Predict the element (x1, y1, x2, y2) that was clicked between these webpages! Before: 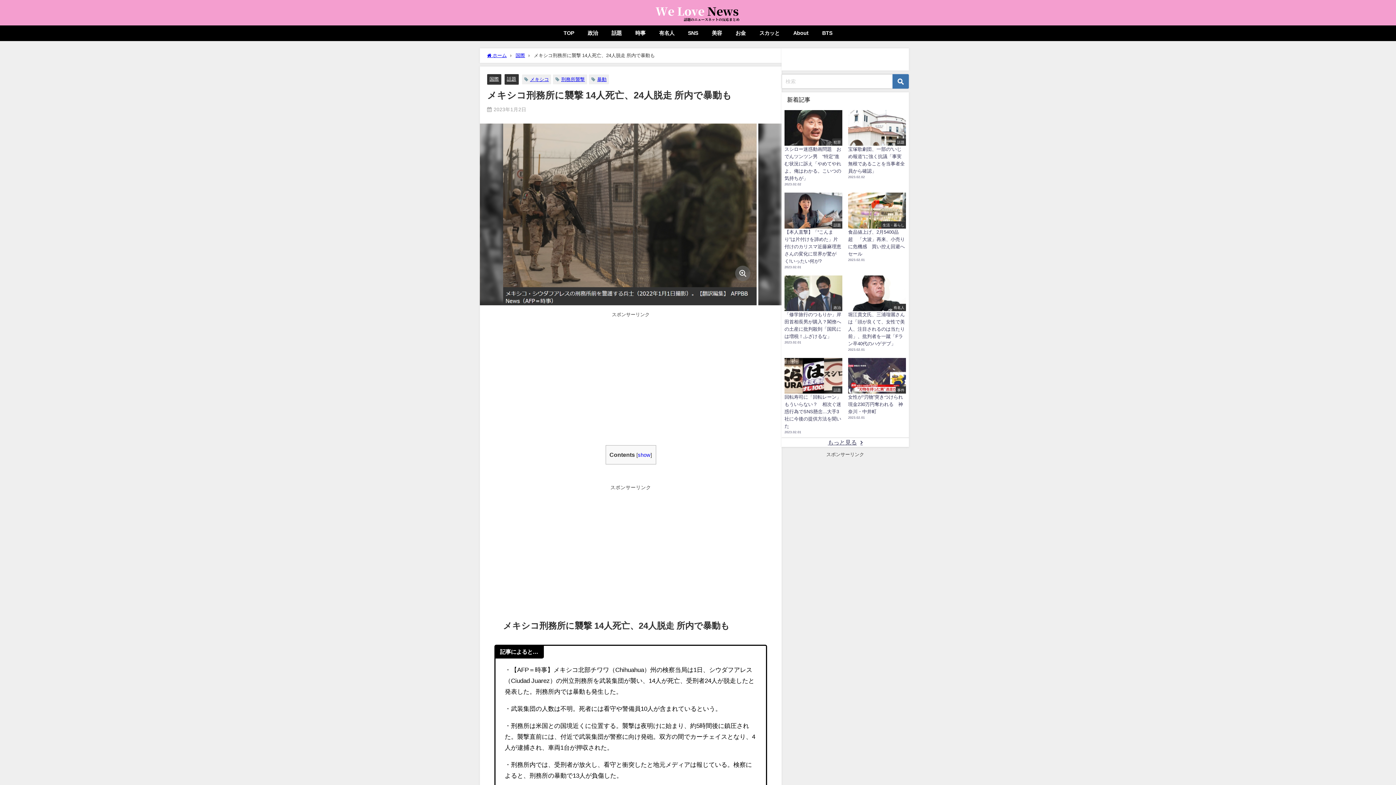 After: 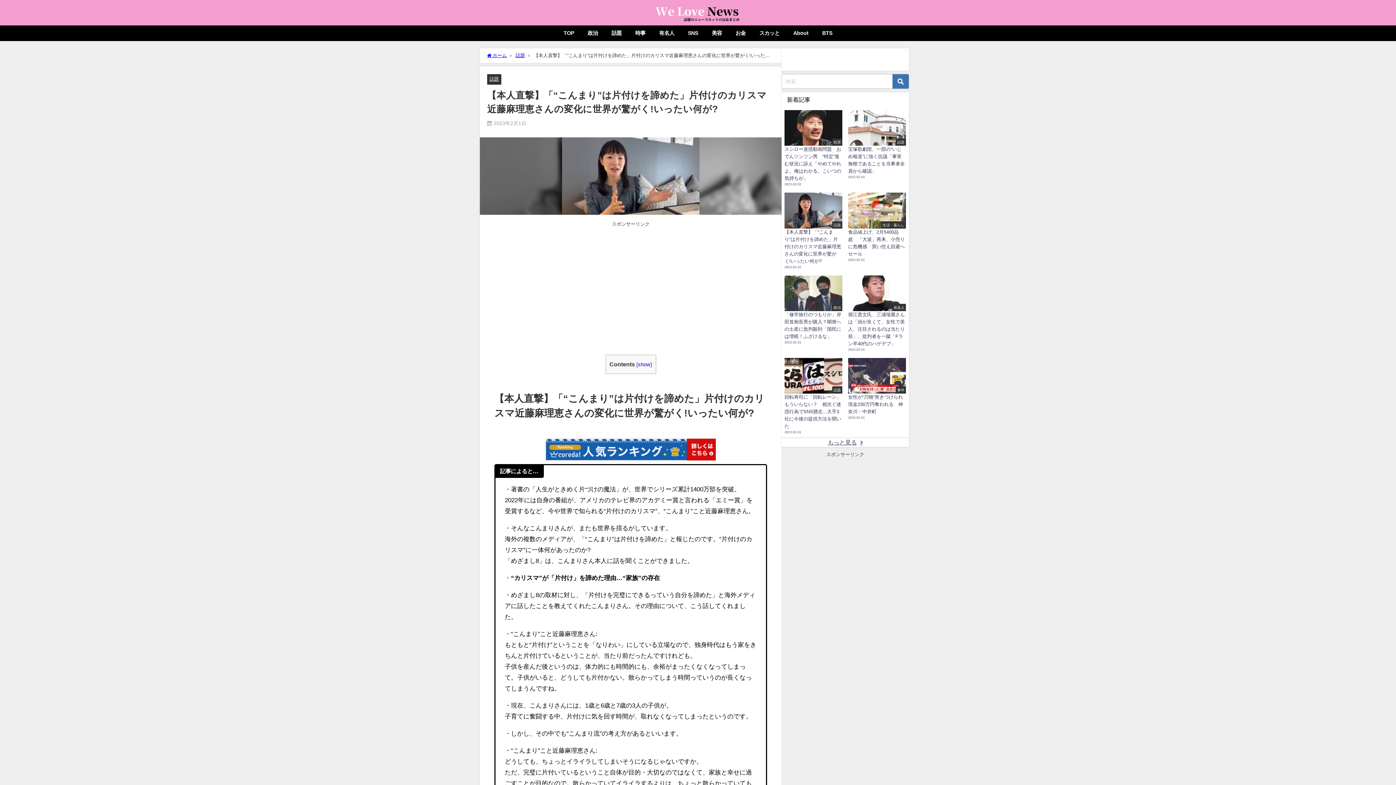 Action: bbox: (781, 189, 845, 272) label: 話題
【本人直撃】「“こんまり”は片付けを諦めた」片付けのカリスマ近藤麻理恵さんの変化に世界が驚がく!いったい何が?
2023.02.01